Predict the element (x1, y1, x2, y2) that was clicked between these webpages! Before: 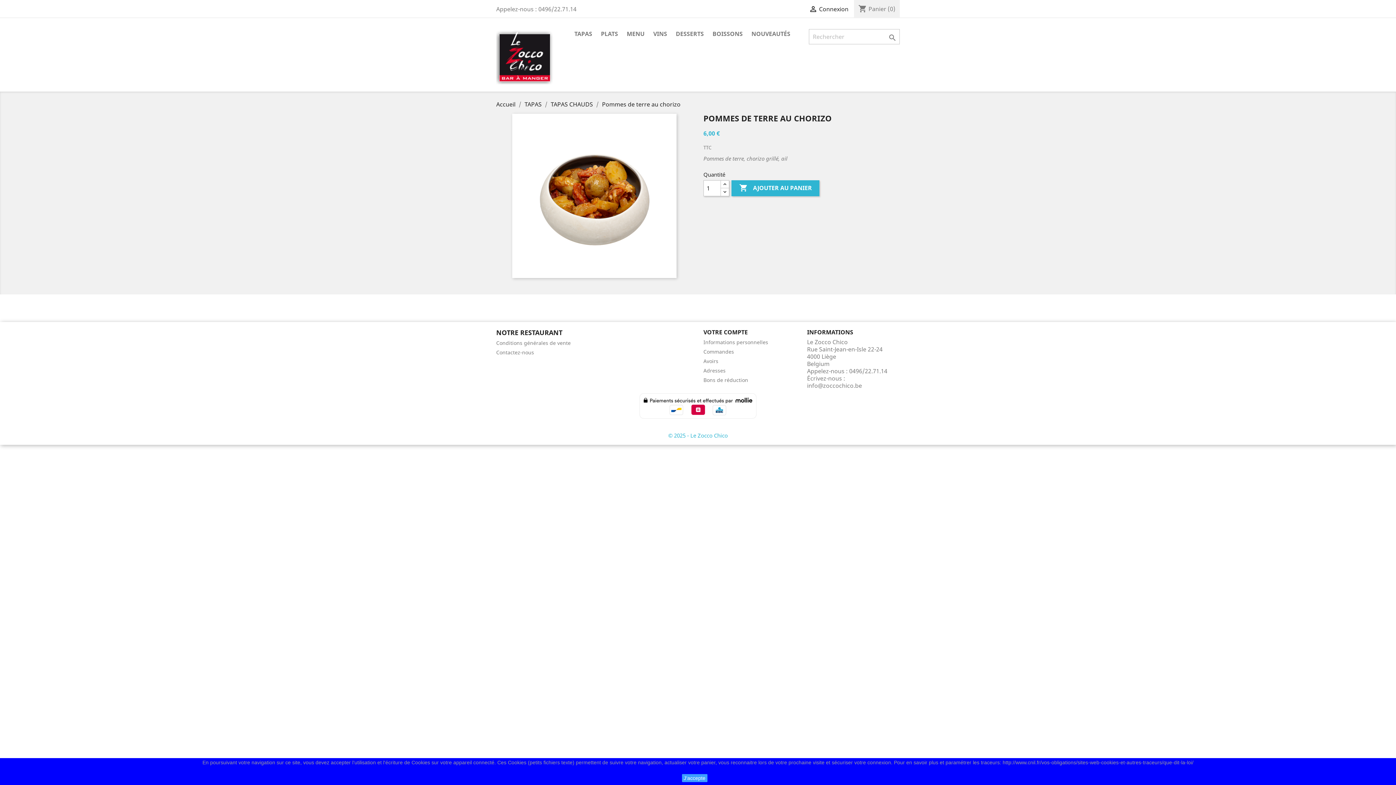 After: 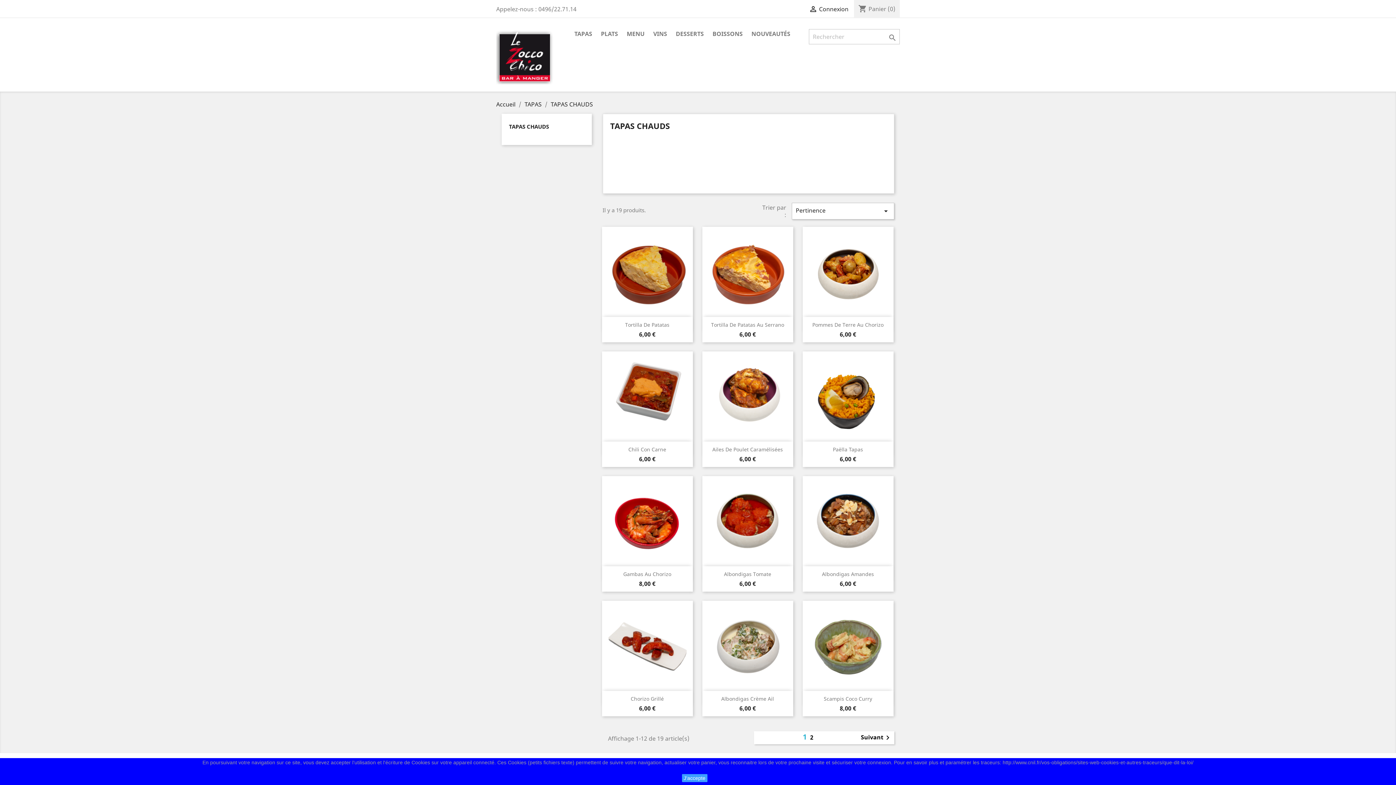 Action: label: TAPAS CHAUDS  bbox: (550, 100, 594, 108)